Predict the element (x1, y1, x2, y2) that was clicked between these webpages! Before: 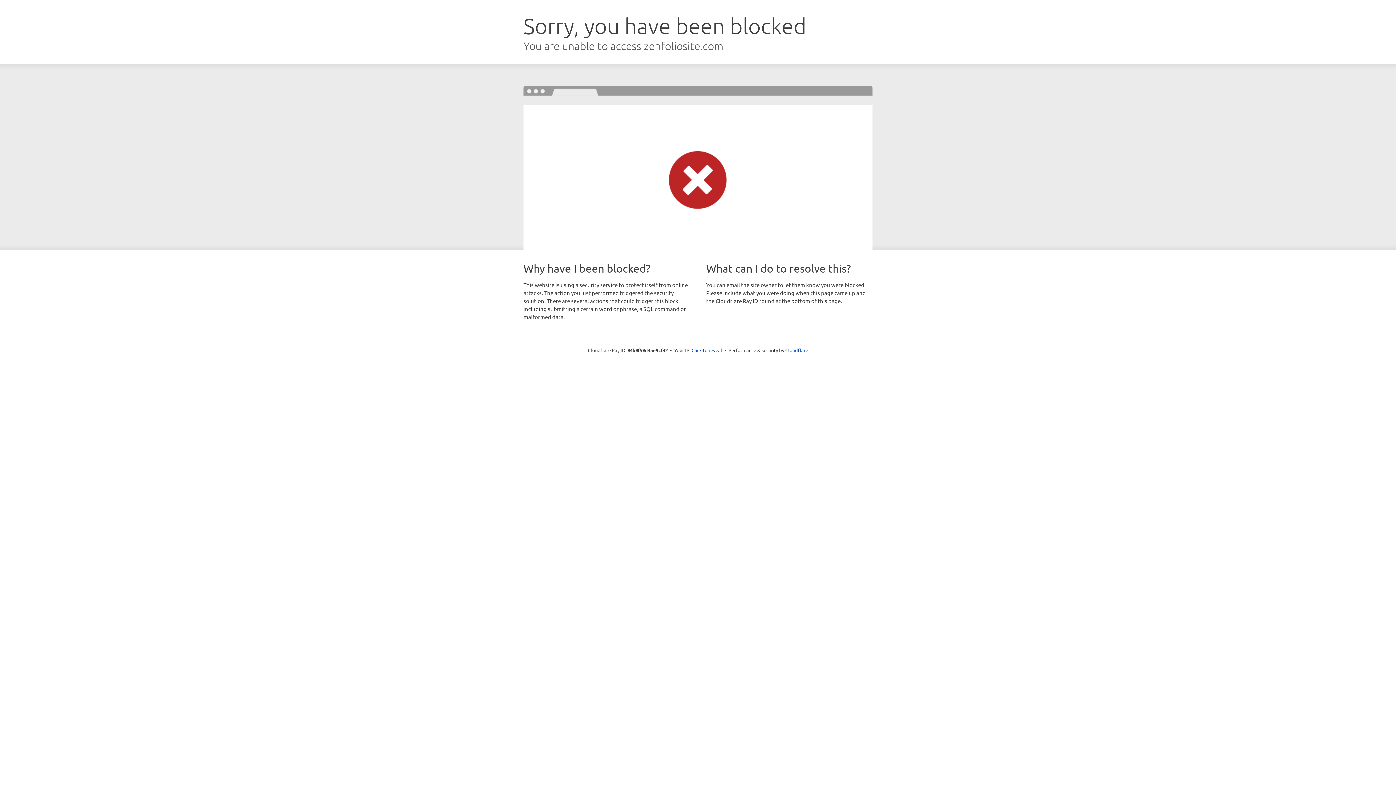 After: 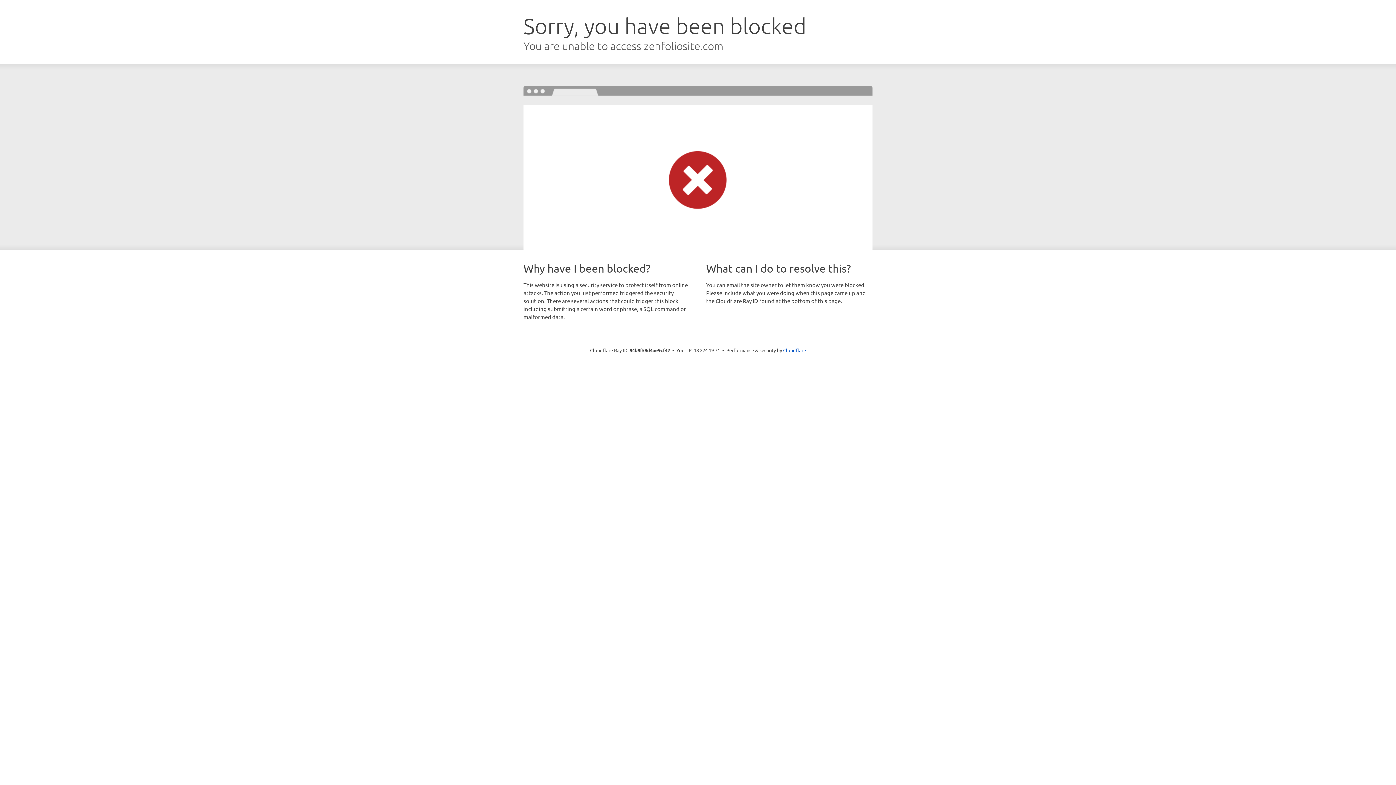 Action: label: Click to reveal bbox: (691, 346, 722, 353)